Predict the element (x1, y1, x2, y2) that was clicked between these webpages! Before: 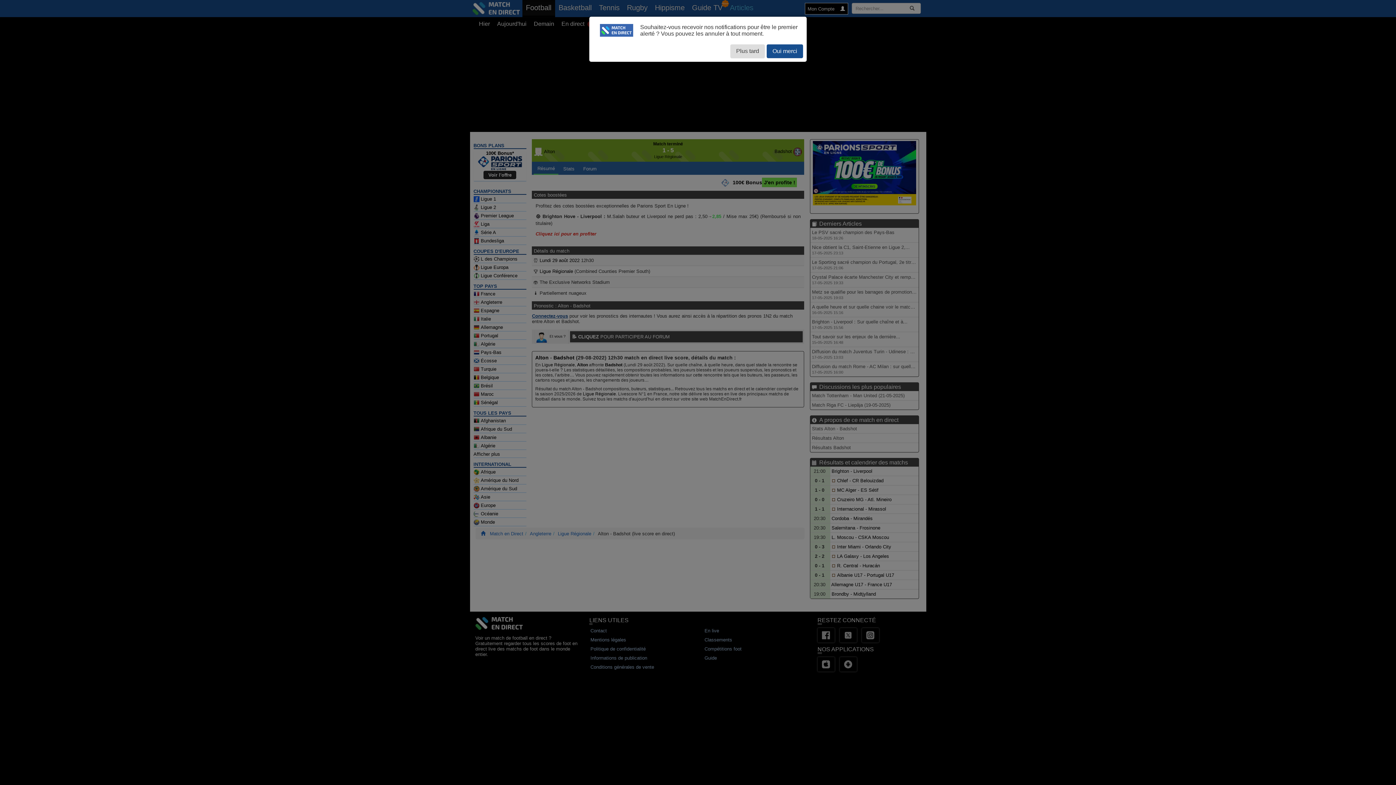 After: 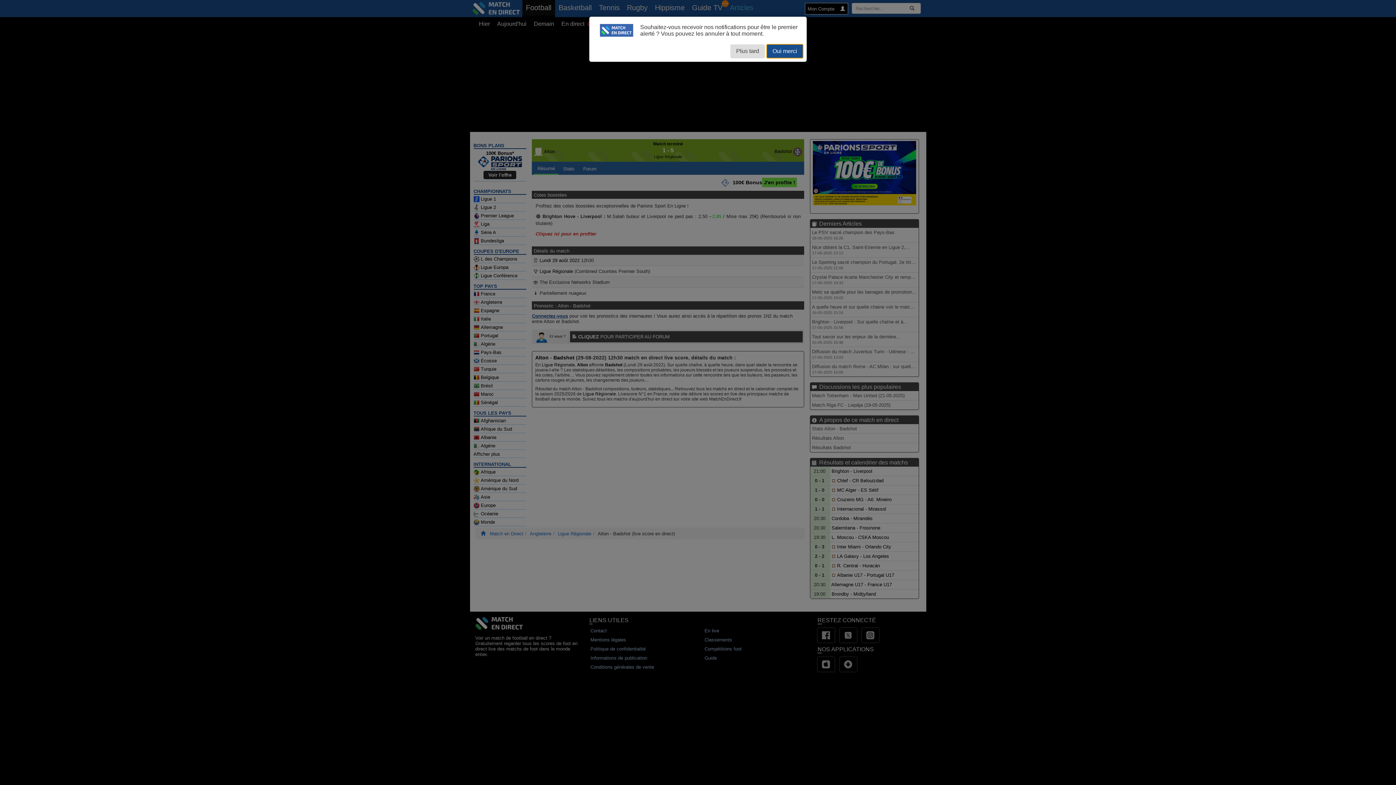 Action: bbox: (766, 44, 803, 58) label: Oui merci